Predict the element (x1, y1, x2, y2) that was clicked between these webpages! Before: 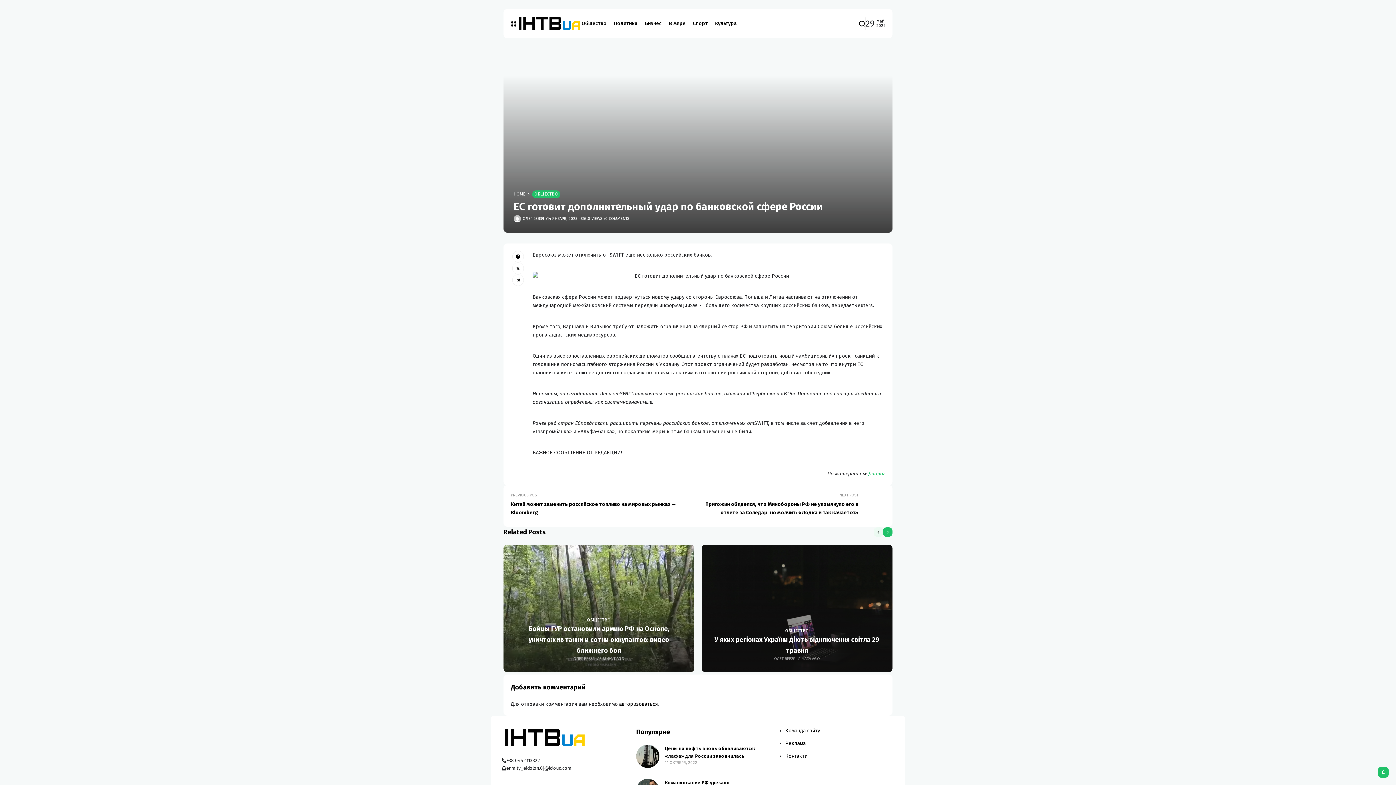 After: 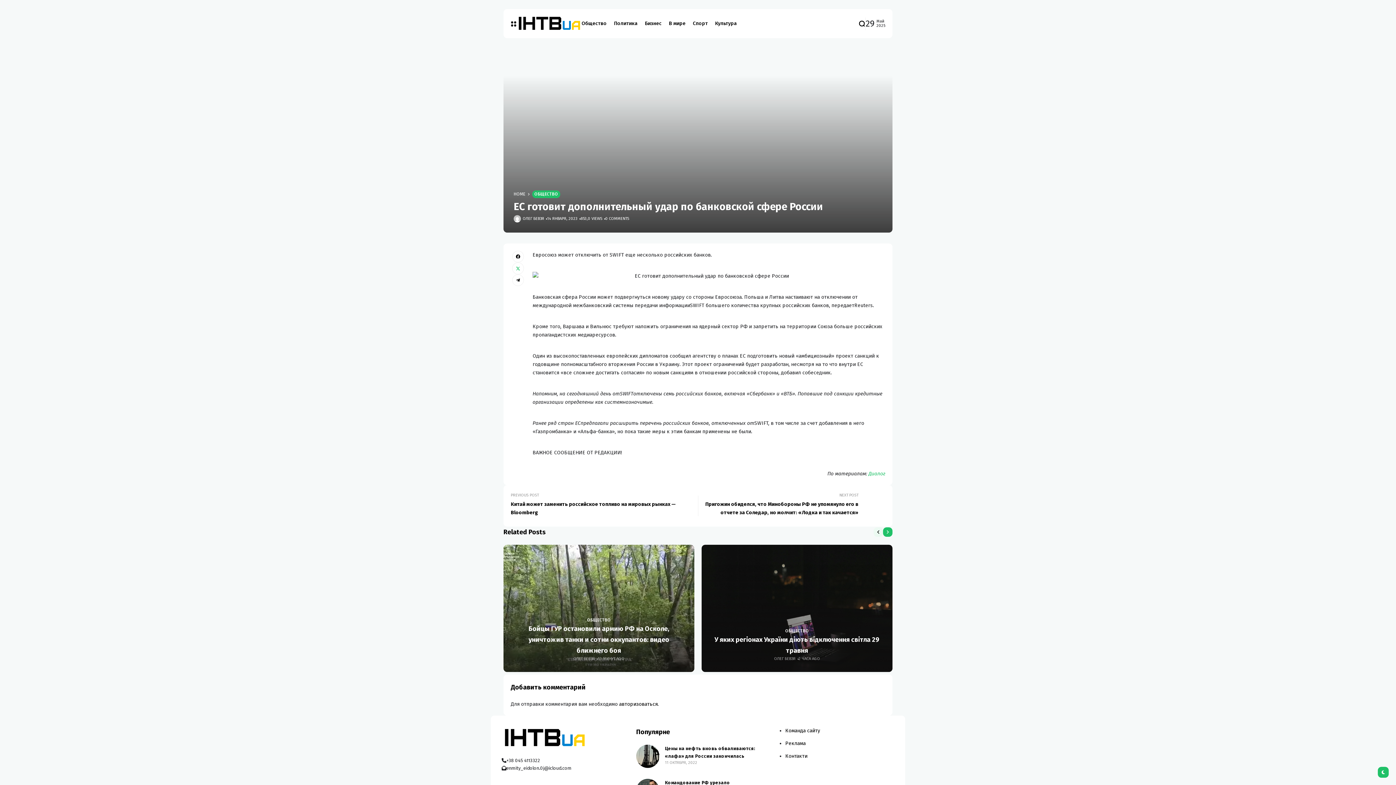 Action: bbox: (512, 262, 524, 274) label: twitter